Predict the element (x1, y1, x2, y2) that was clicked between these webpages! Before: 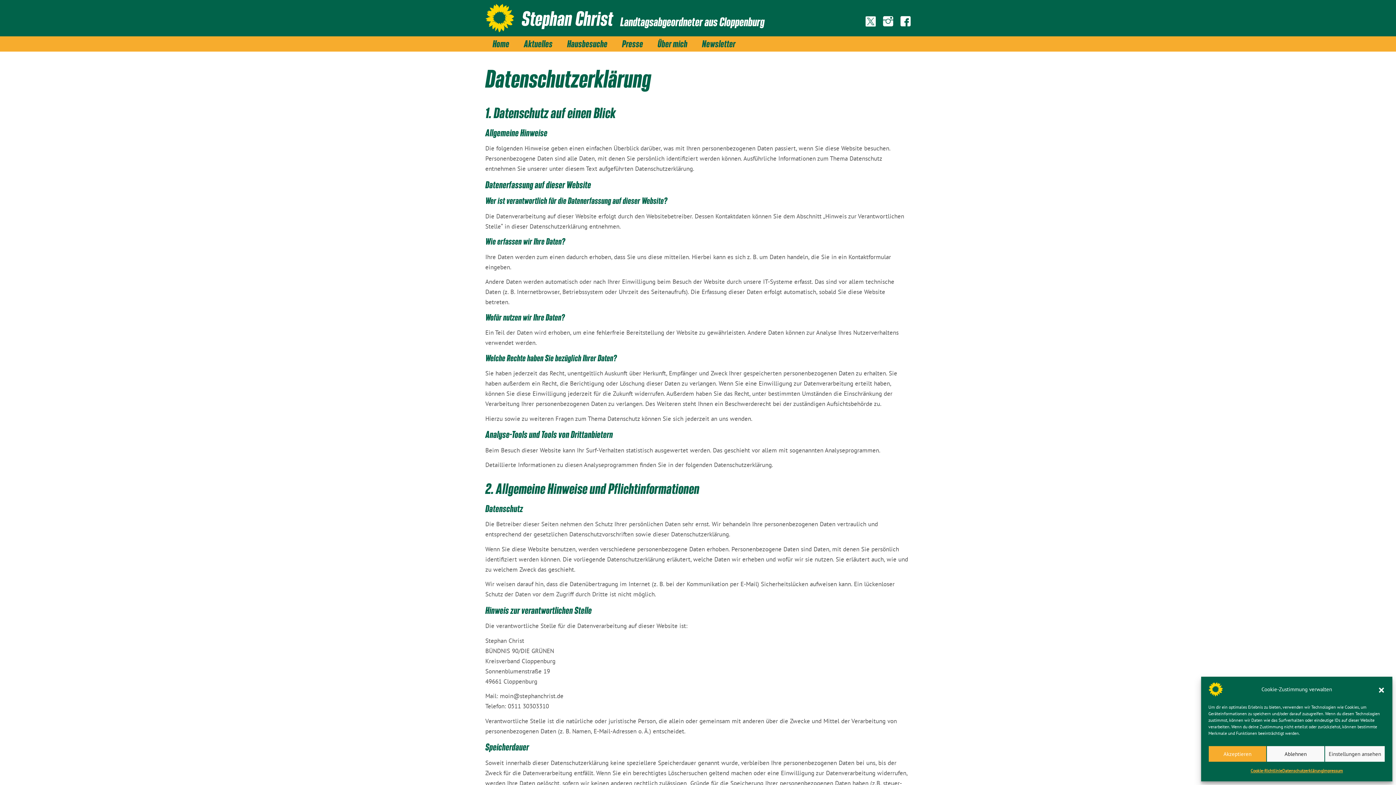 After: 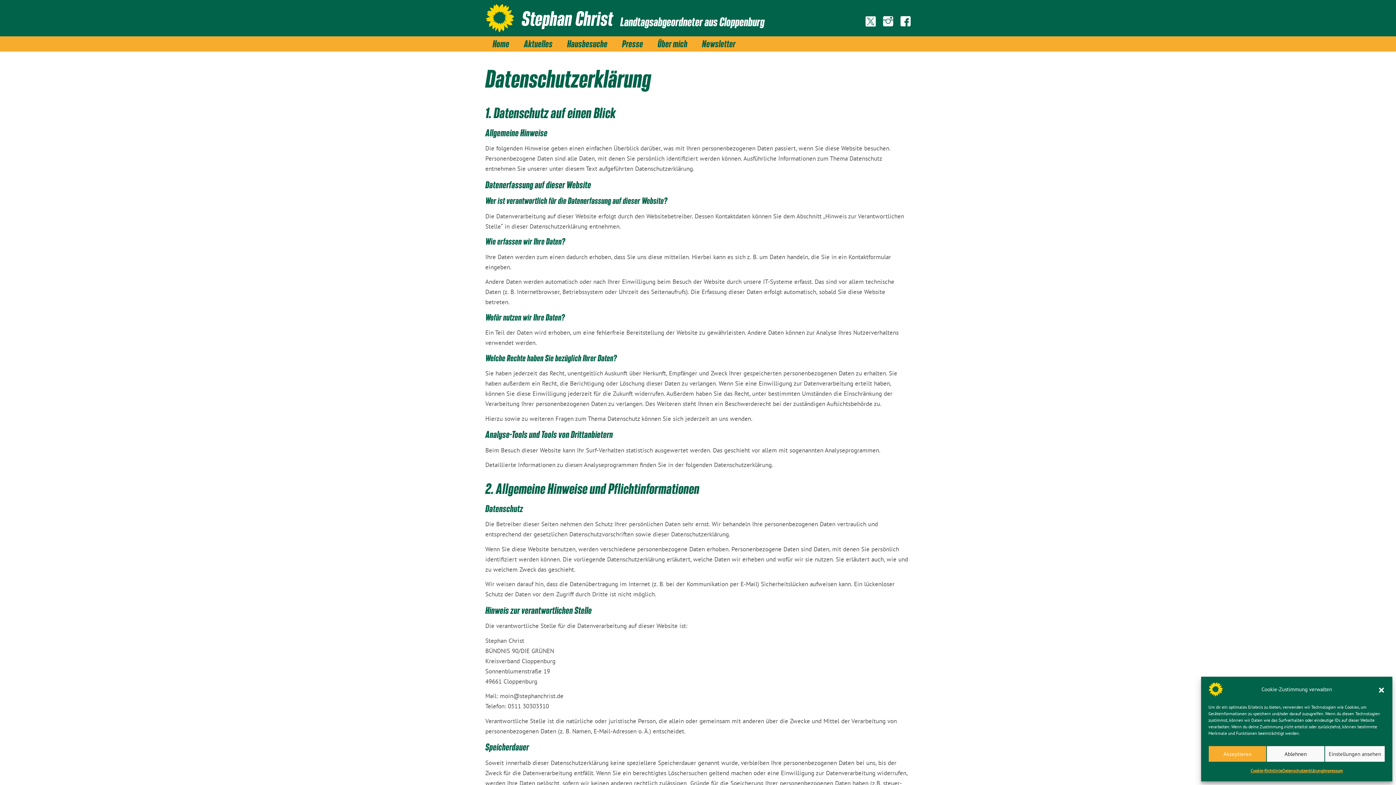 Action: bbox: (876, 0, 900, 26)